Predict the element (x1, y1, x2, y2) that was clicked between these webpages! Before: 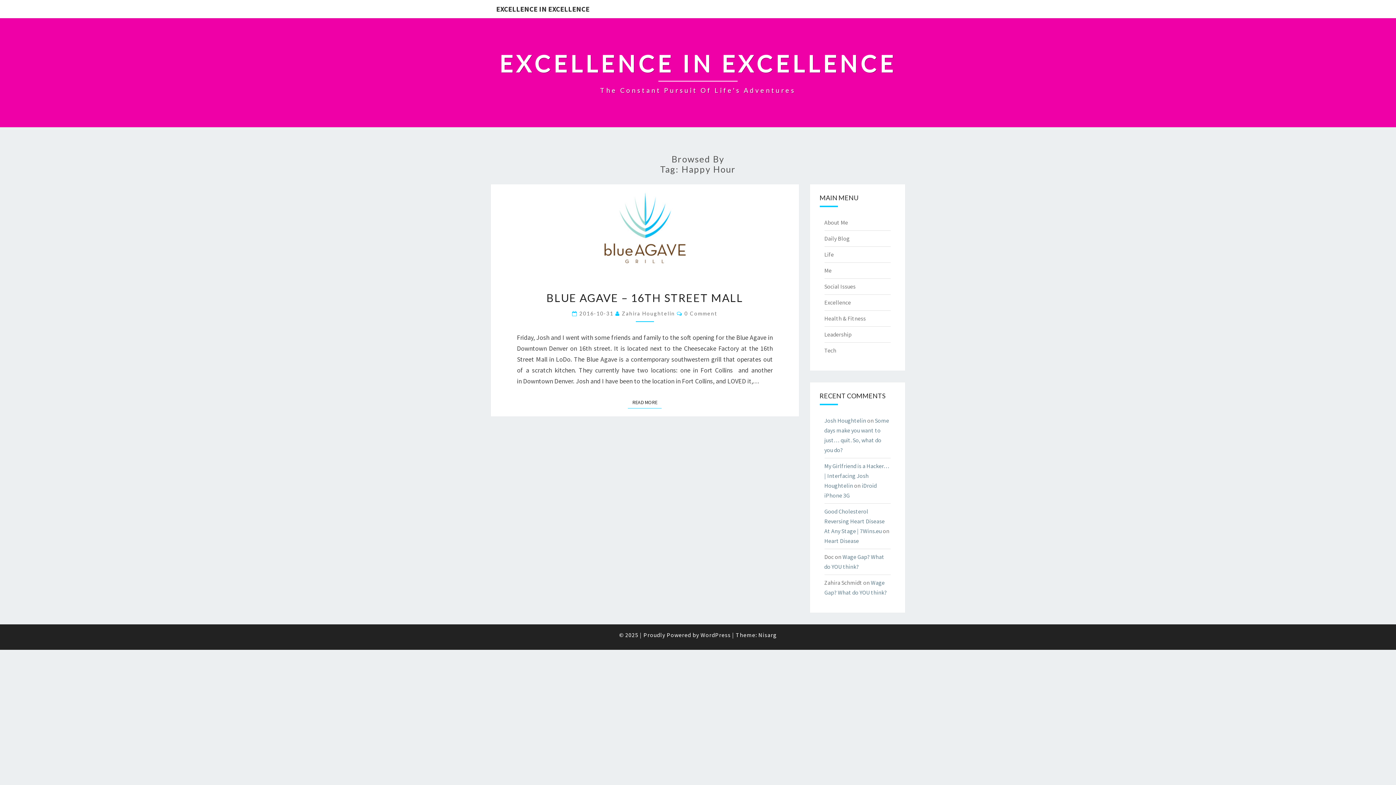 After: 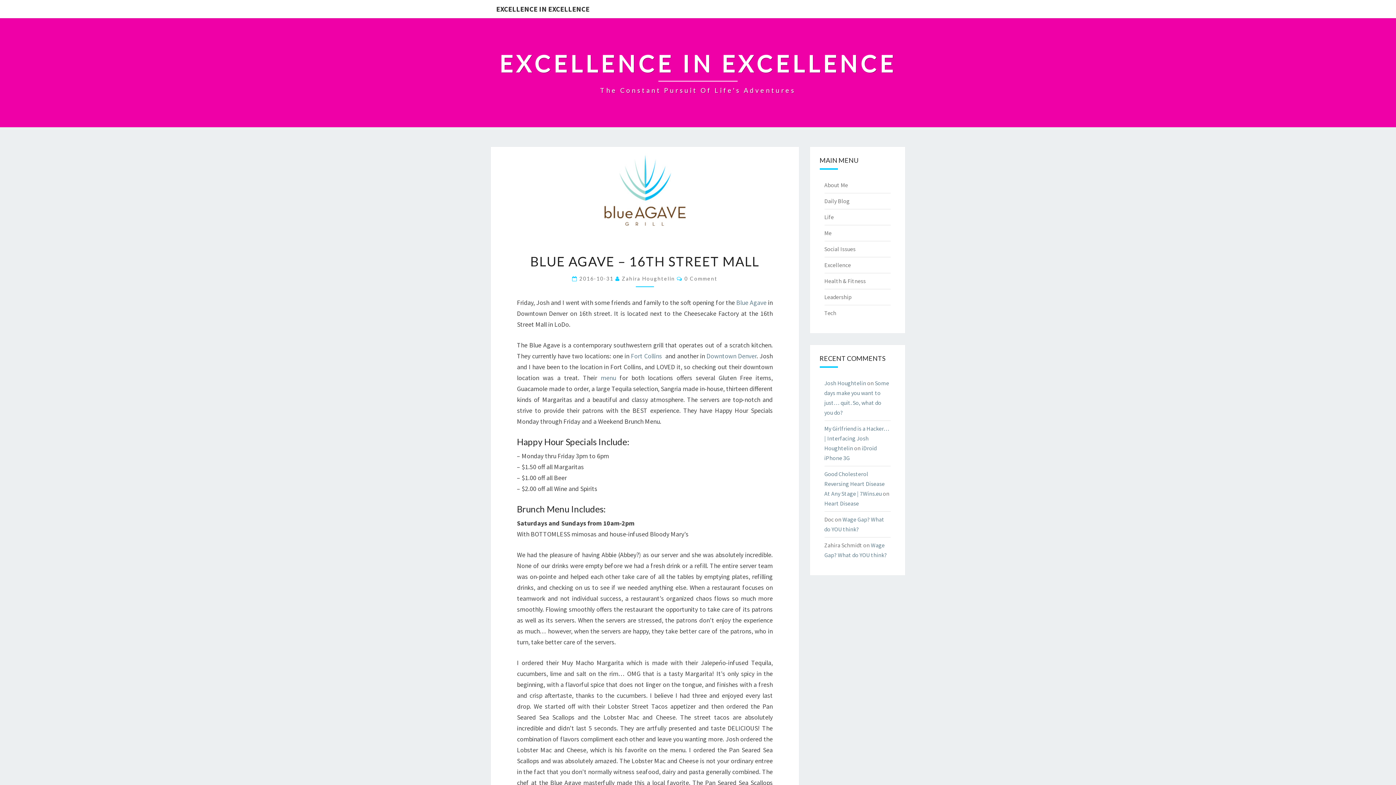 Action: bbox: (494, 187, 795, 268)